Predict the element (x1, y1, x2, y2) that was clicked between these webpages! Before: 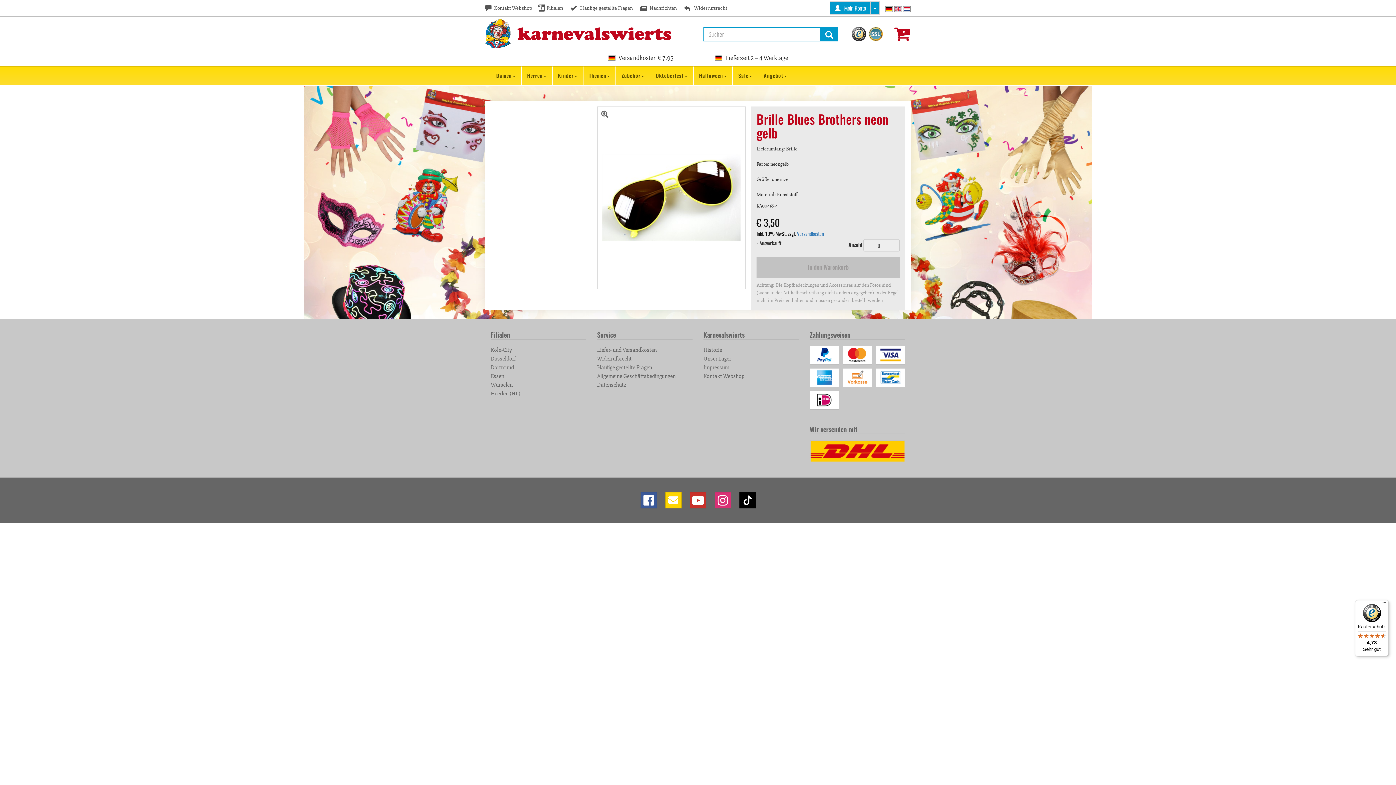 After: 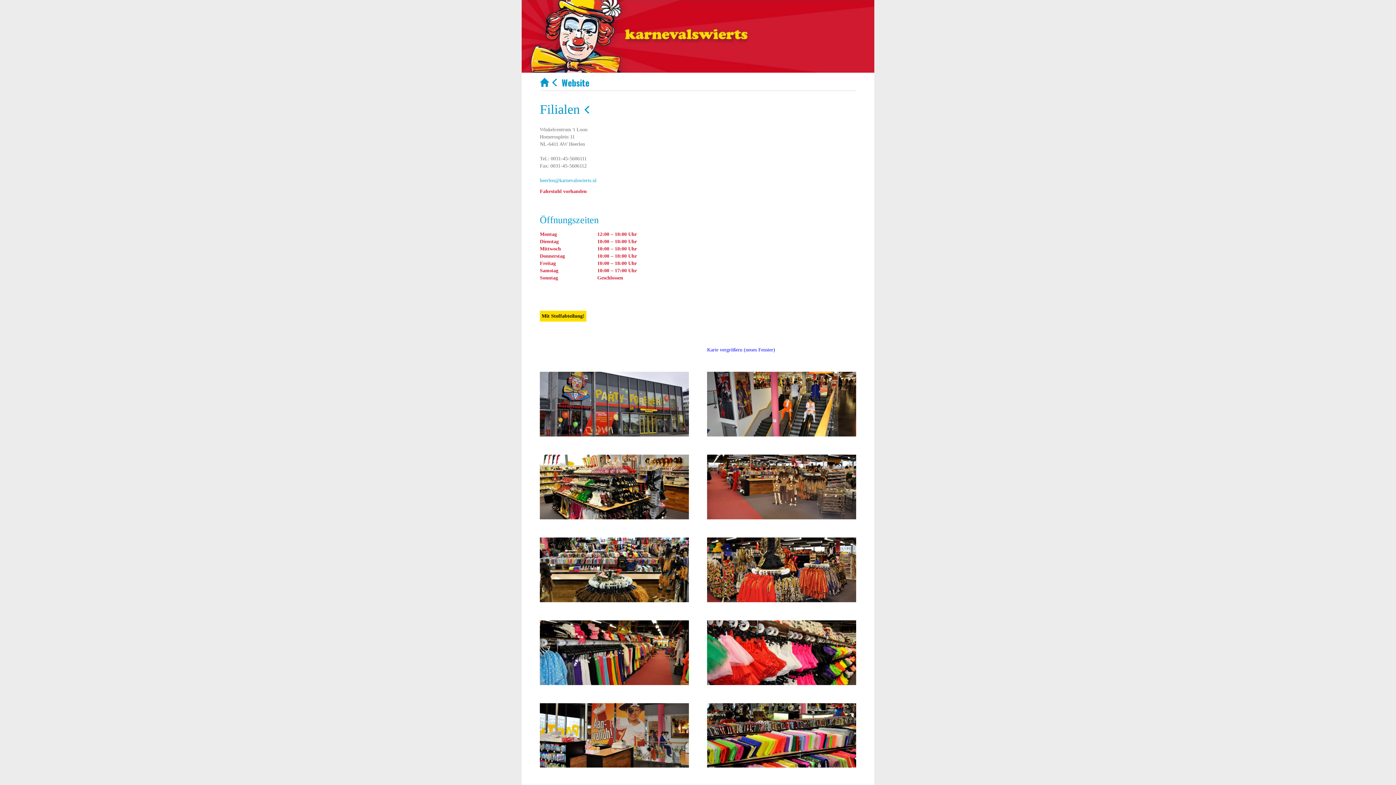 Action: label: Heerlen (NL) bbox: (490, 390, 520, 397)